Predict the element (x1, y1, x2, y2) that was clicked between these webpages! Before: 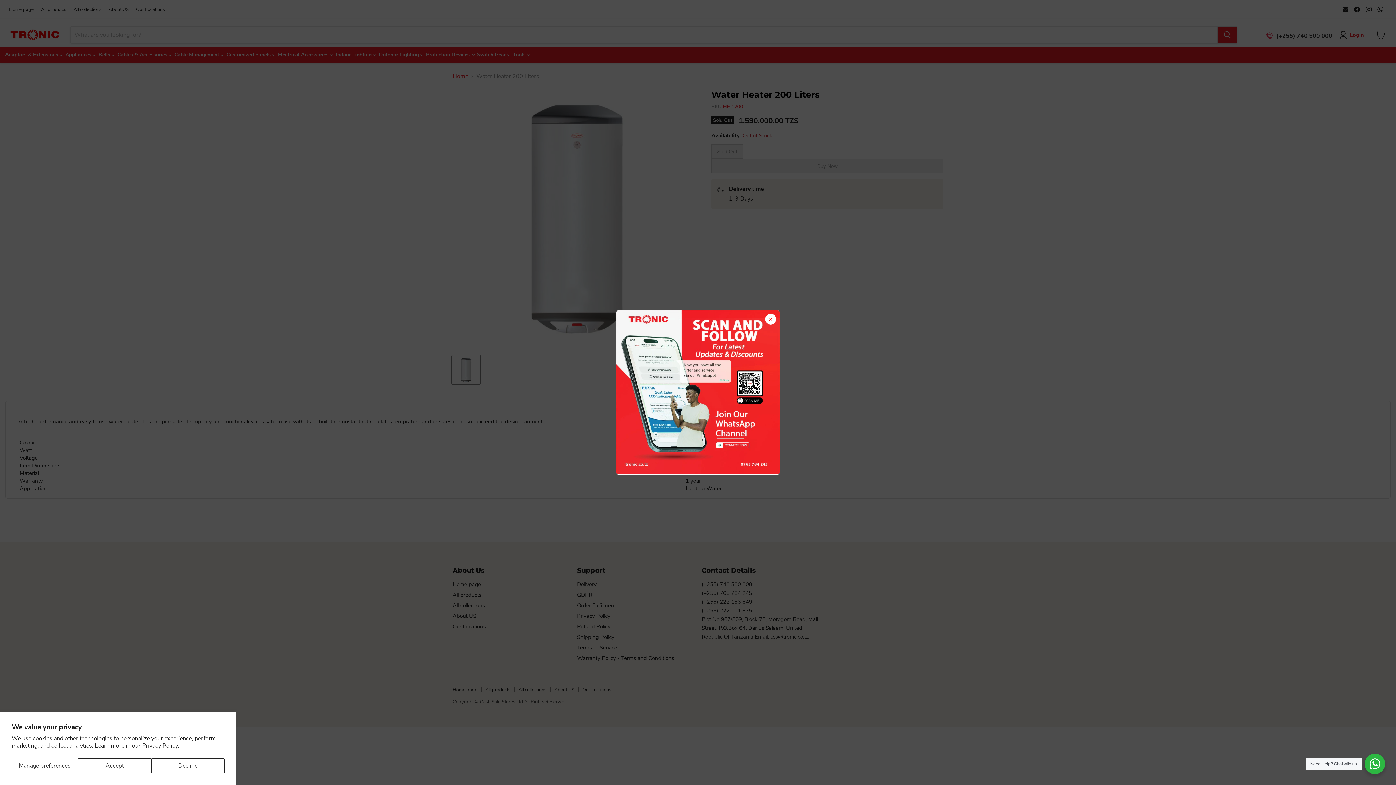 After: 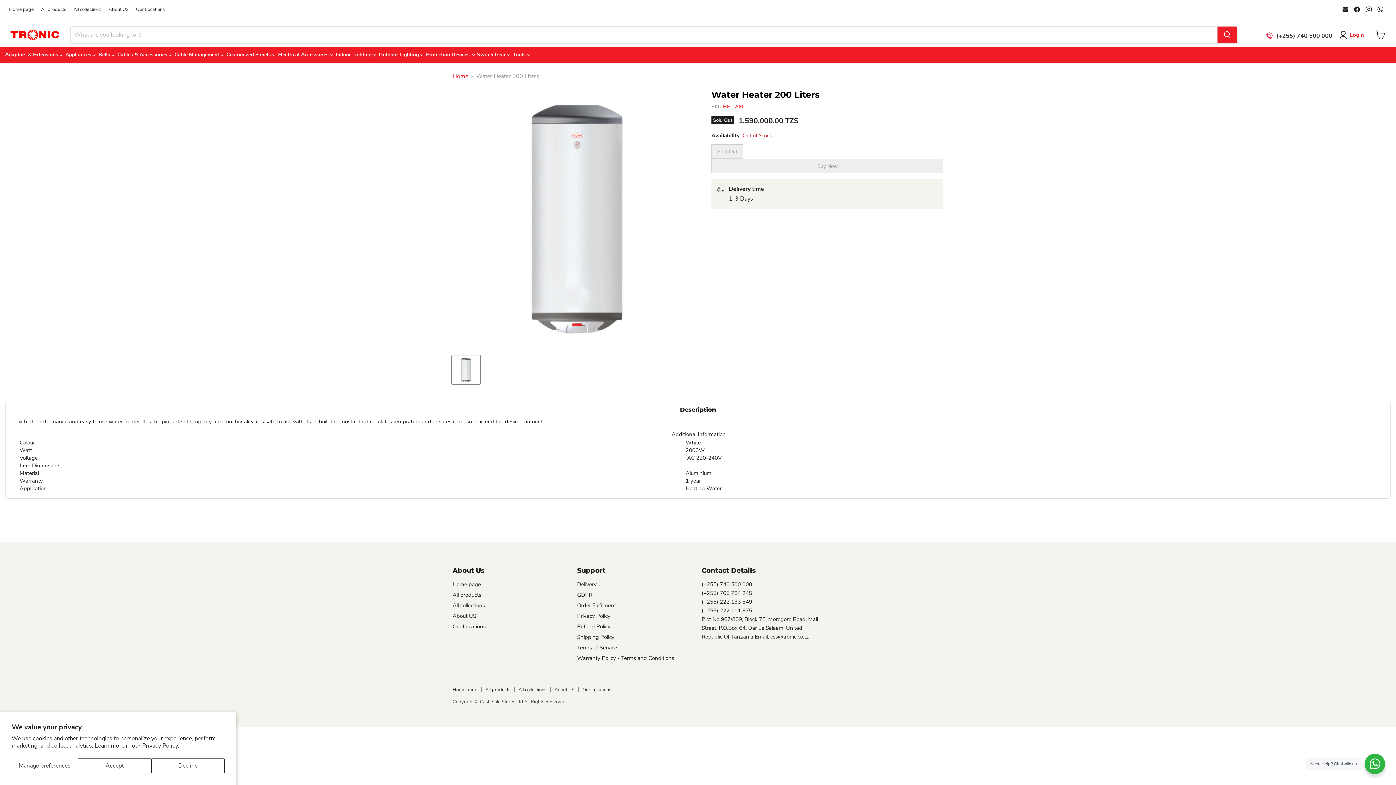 Action: bbox: (765, 313, 776, 324) label: ×